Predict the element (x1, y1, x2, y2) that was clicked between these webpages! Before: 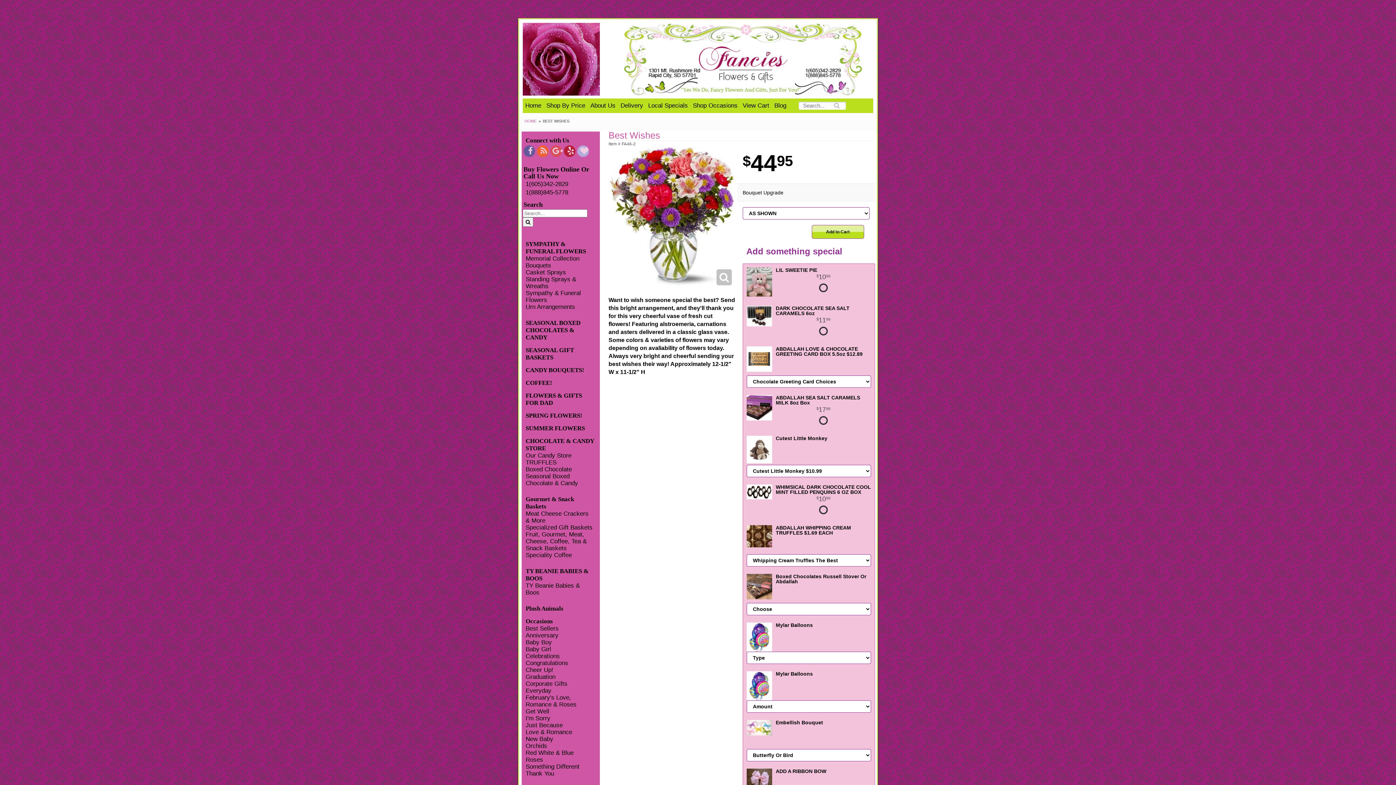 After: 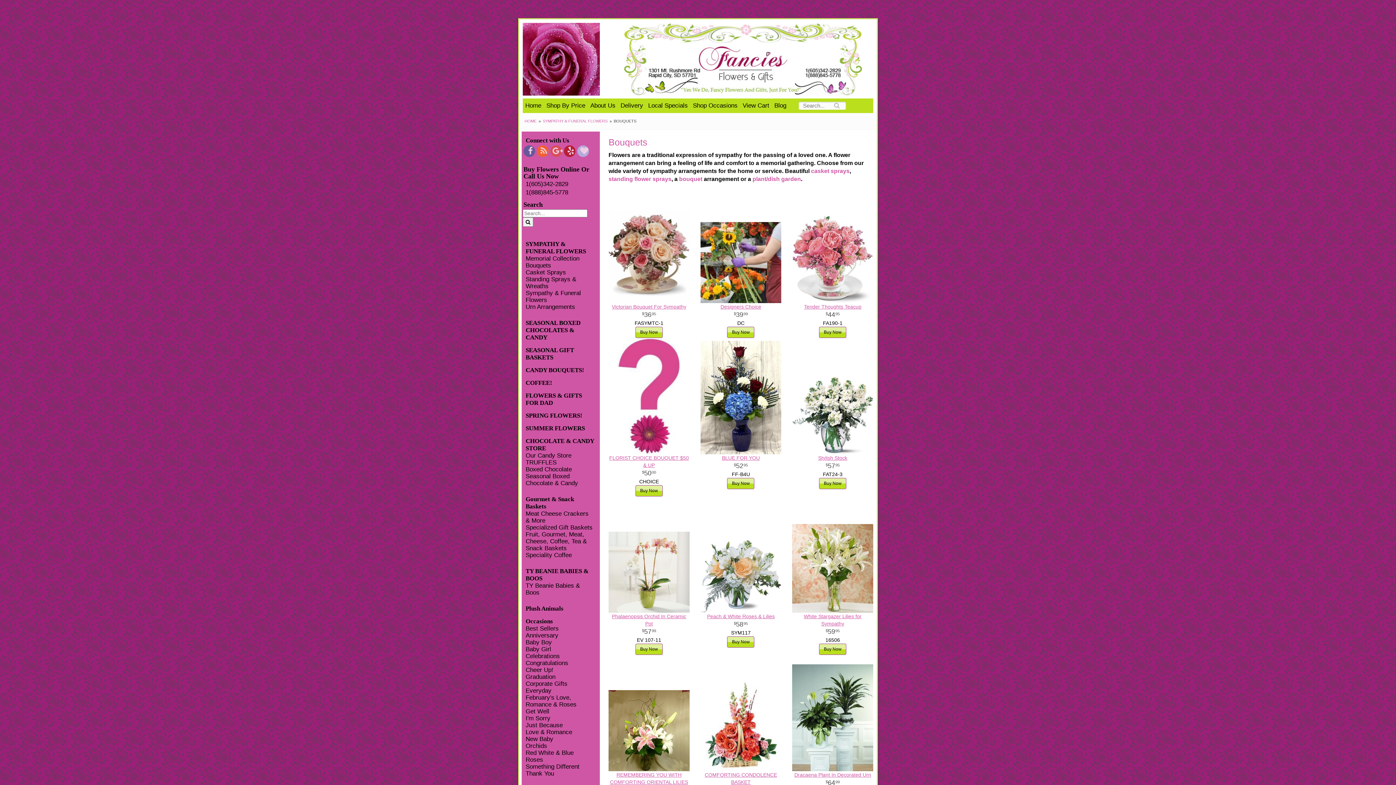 Action: label: Bouquets bbox: (523, 262, 594, 269)